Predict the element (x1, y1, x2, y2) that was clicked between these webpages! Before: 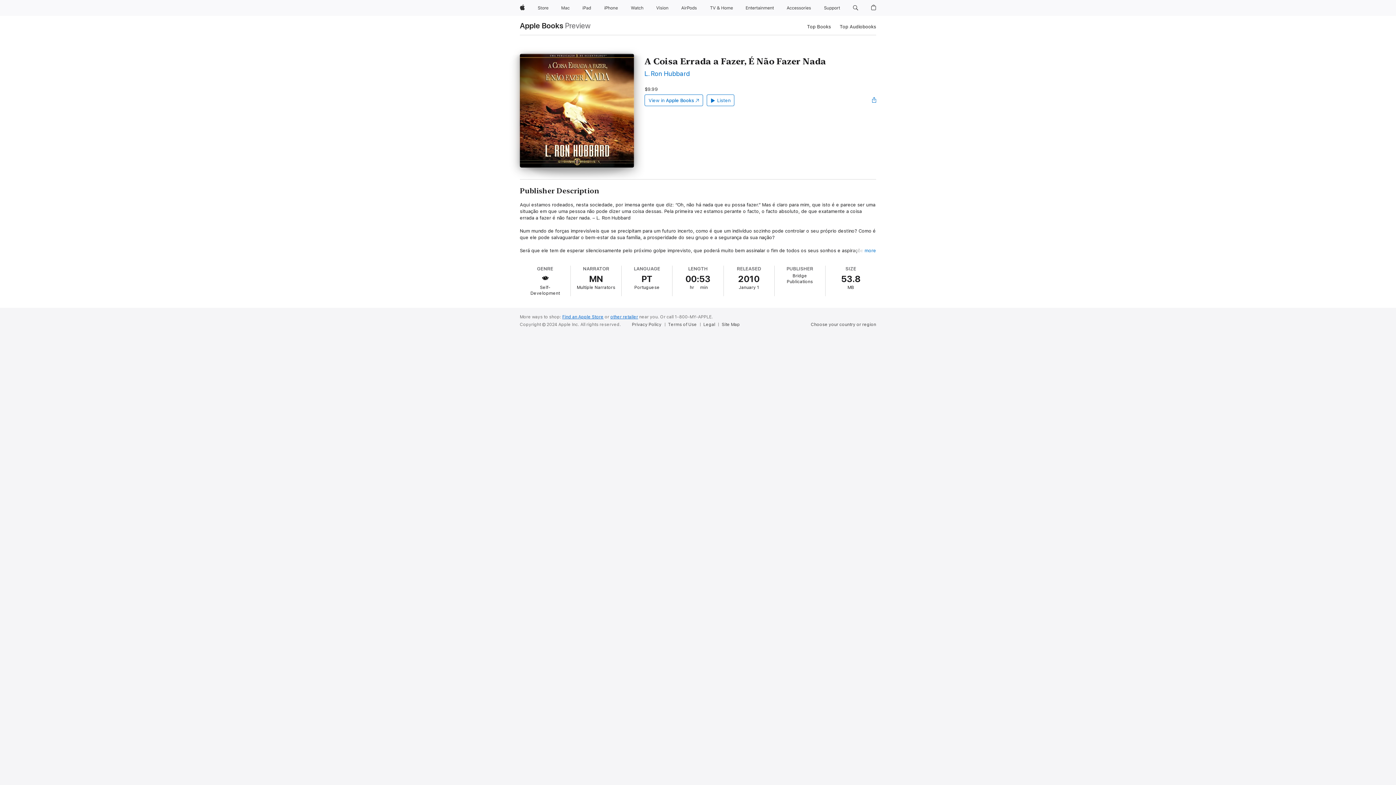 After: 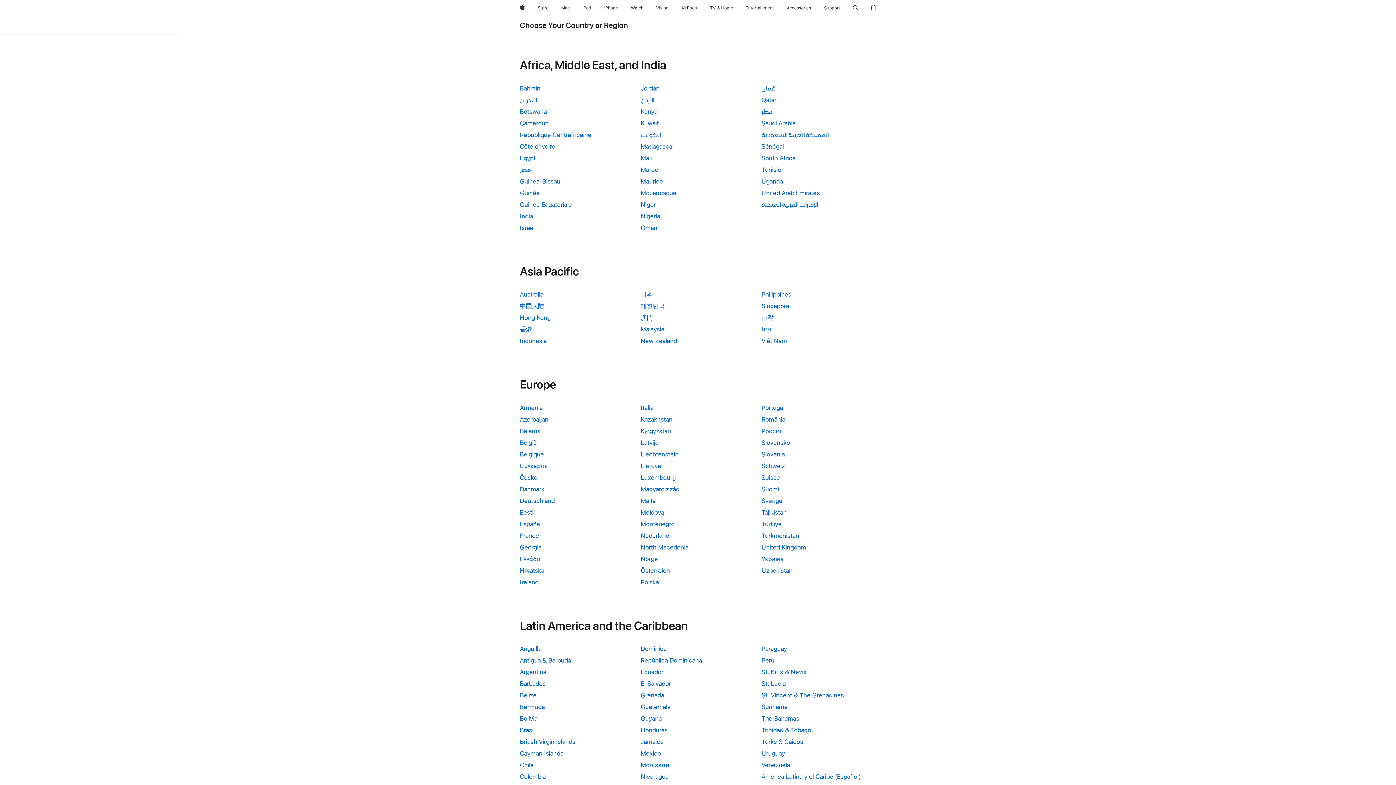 Action: label: Choose your country or region bbox: (811, 321, 876, 327)